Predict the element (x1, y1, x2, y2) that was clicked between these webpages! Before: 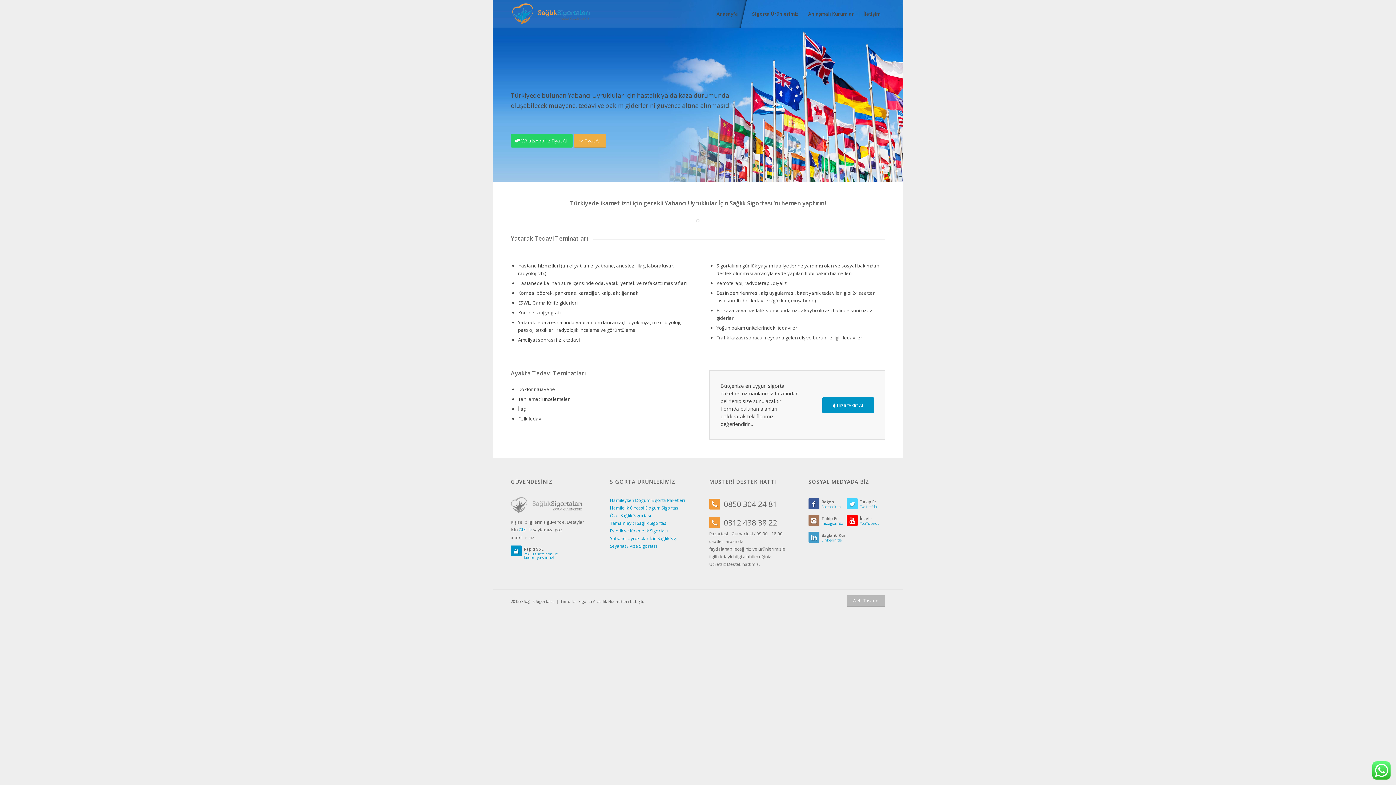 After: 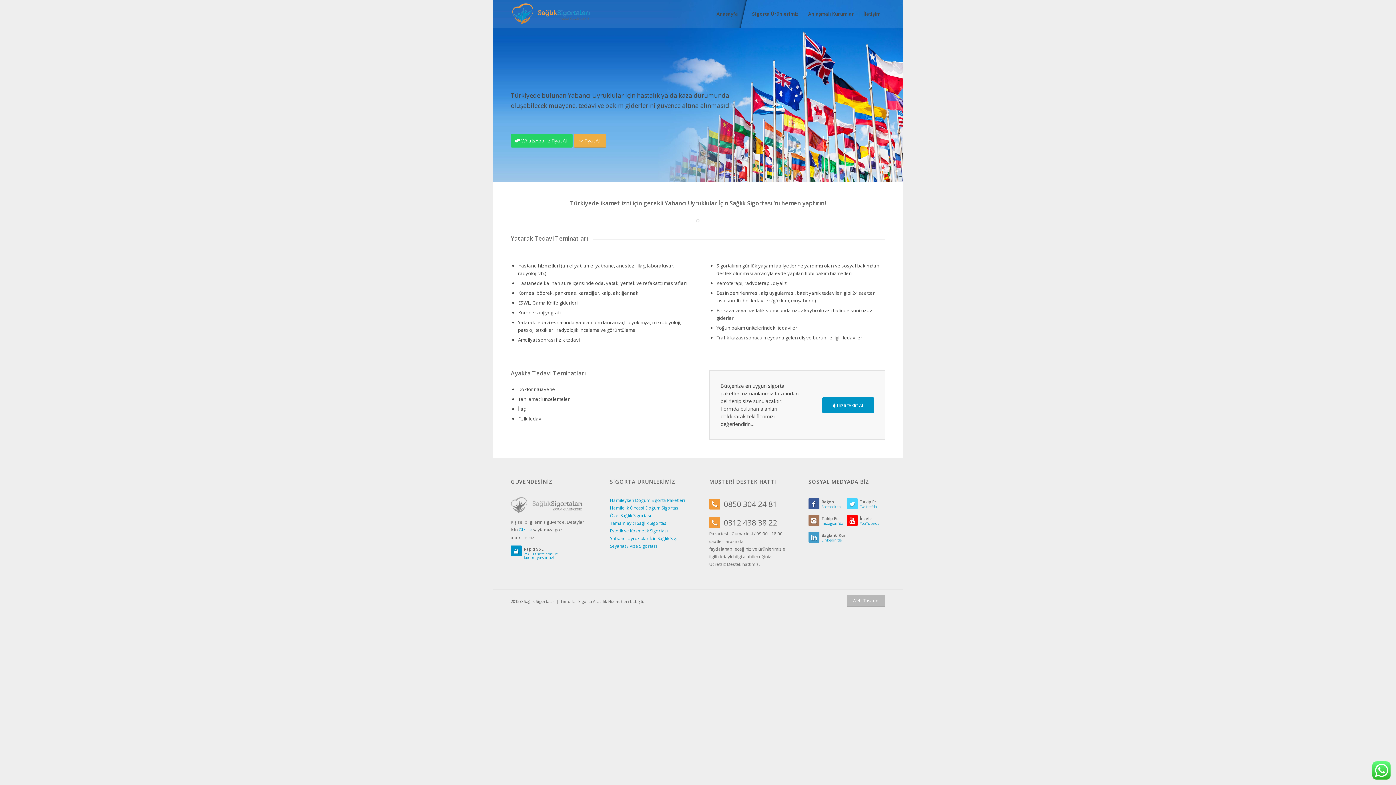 Action: bbox: (808, 532, 847, 548) label: Bağlantı Kur
Linkedin'de